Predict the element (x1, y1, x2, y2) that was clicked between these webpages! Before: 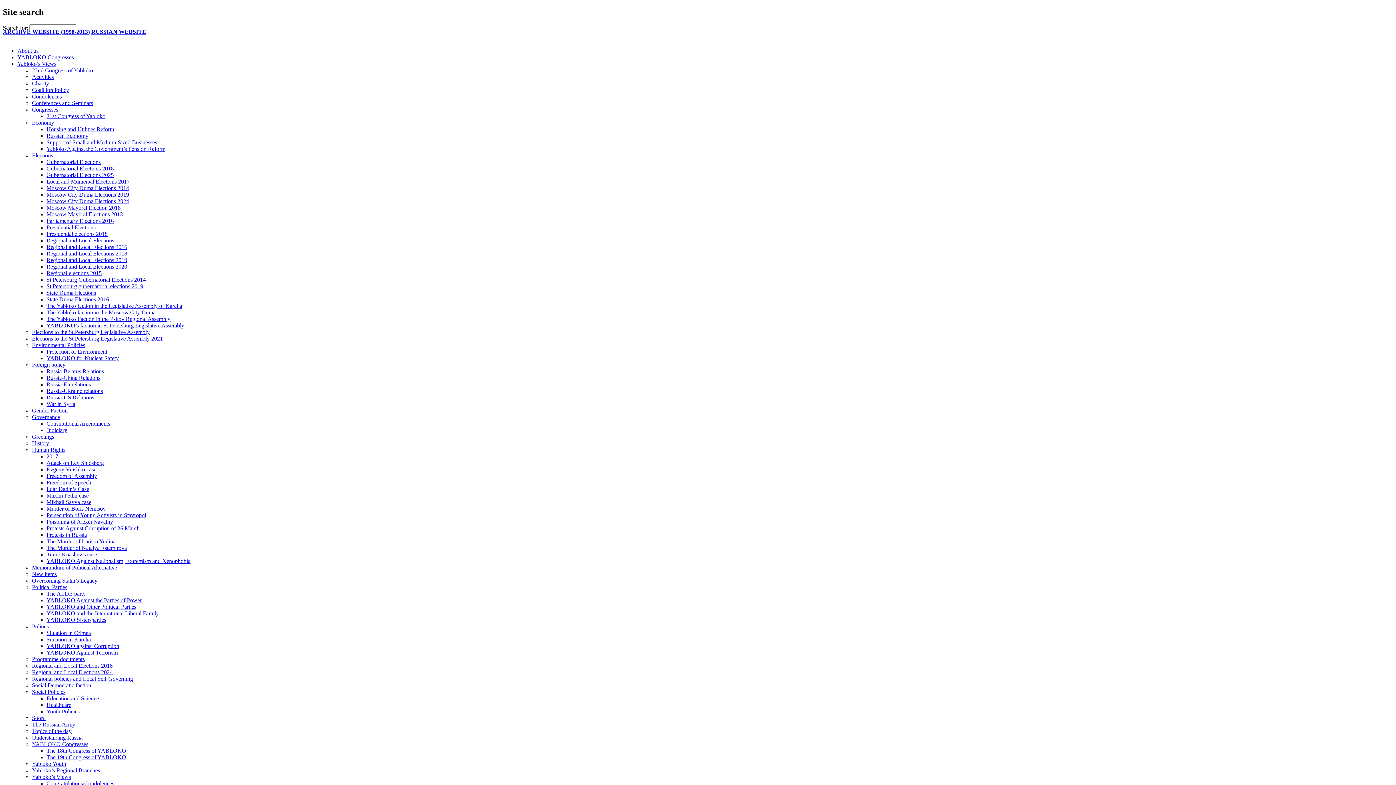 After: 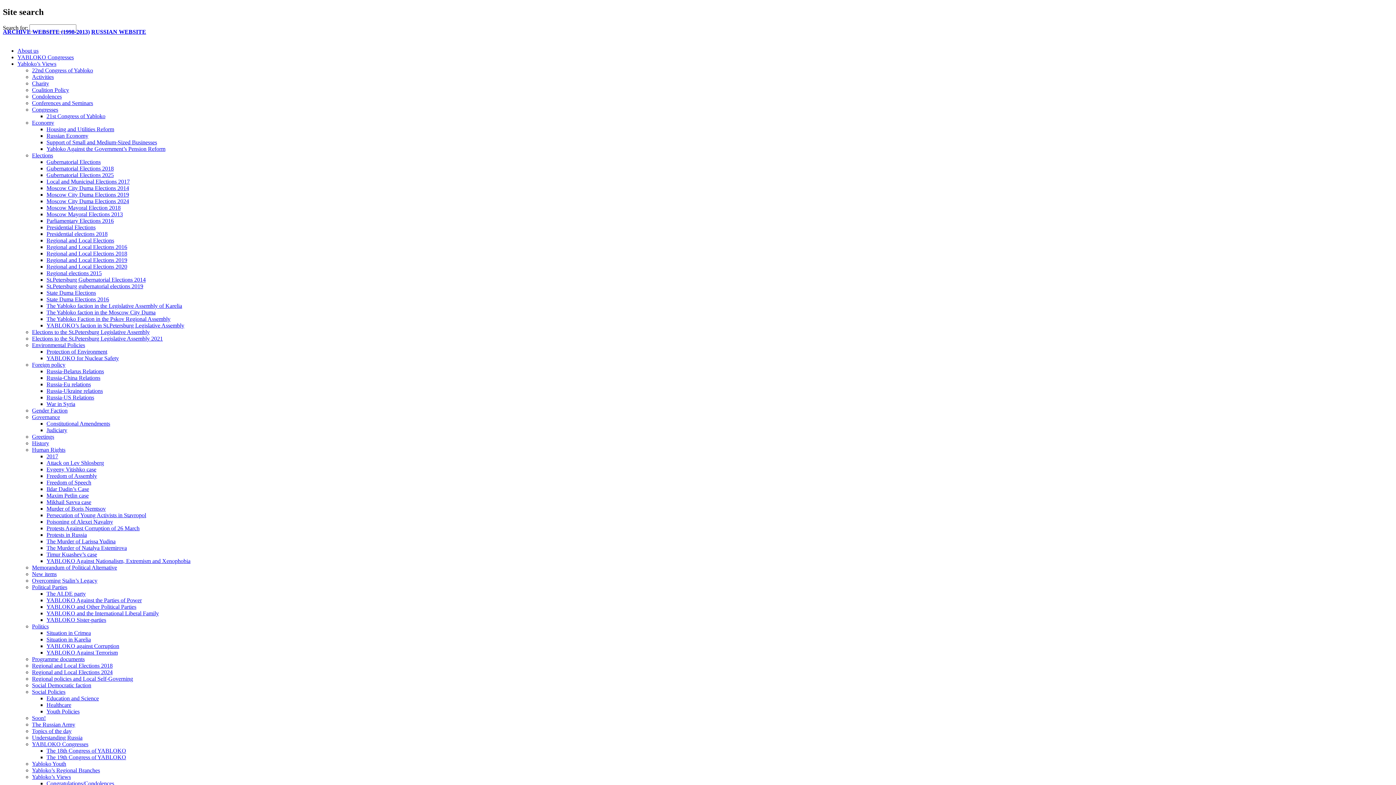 Action: bbox: (46, 250, 127, 256) label: Regional and Local Elections 2018